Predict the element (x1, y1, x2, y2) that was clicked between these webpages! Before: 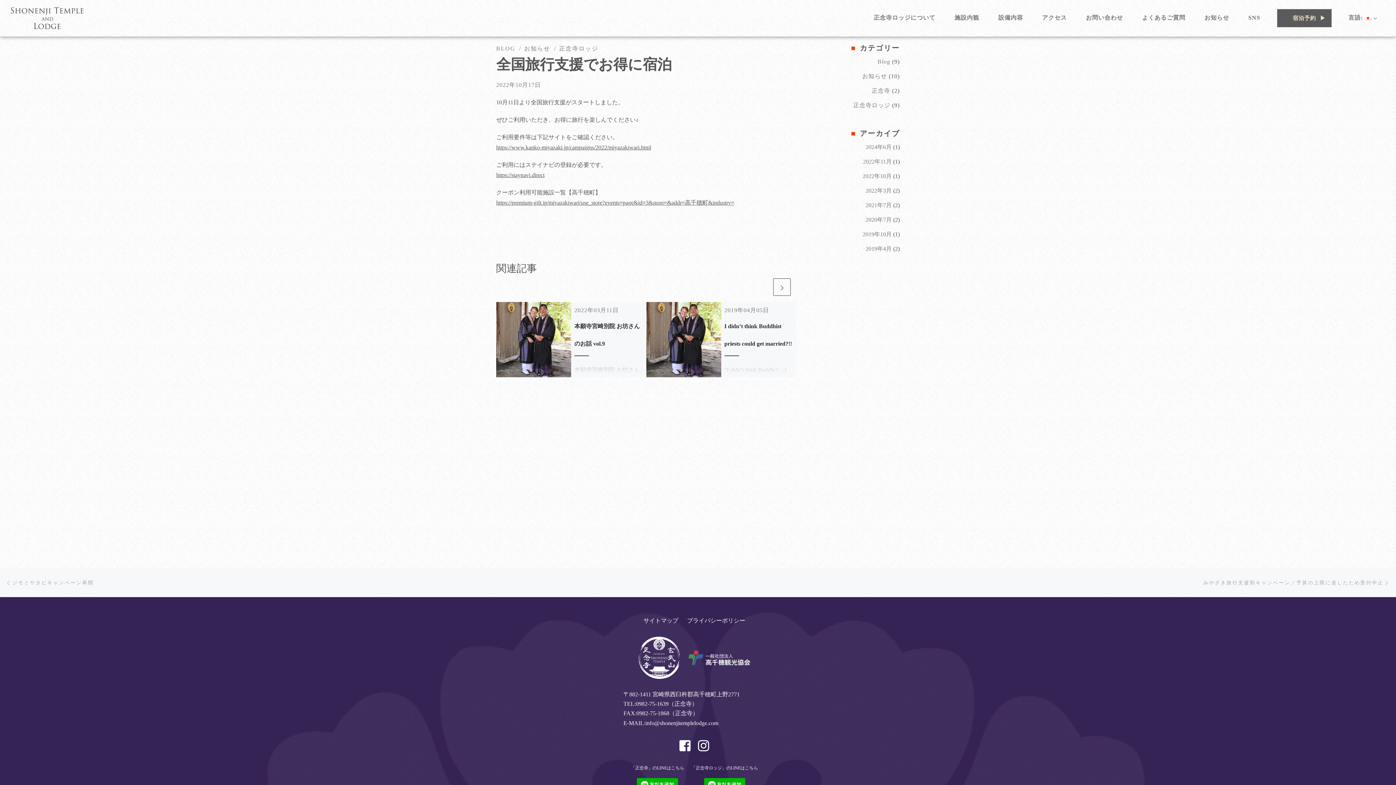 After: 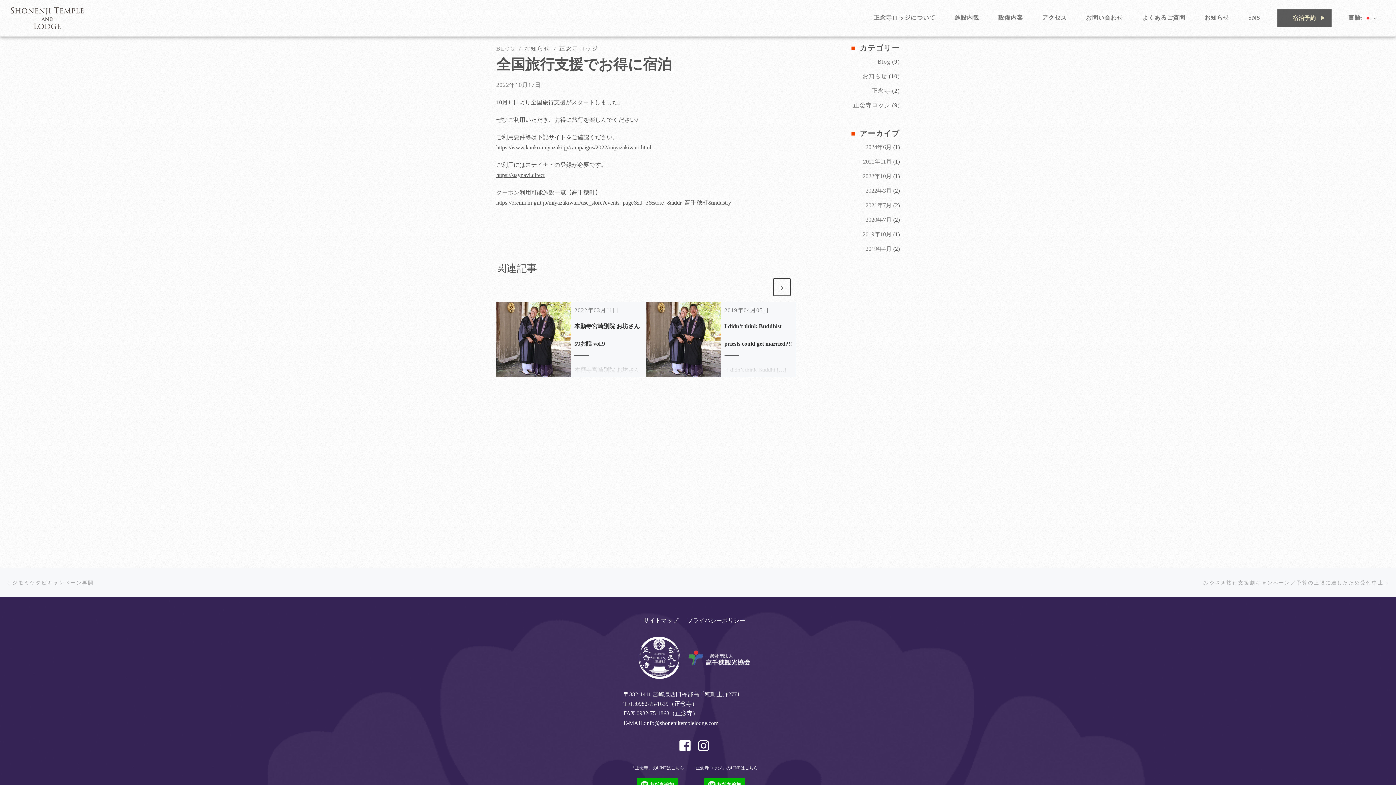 Action: bbox: (645, 718, 718, 728) label: info@shonenjitemplelodge.com